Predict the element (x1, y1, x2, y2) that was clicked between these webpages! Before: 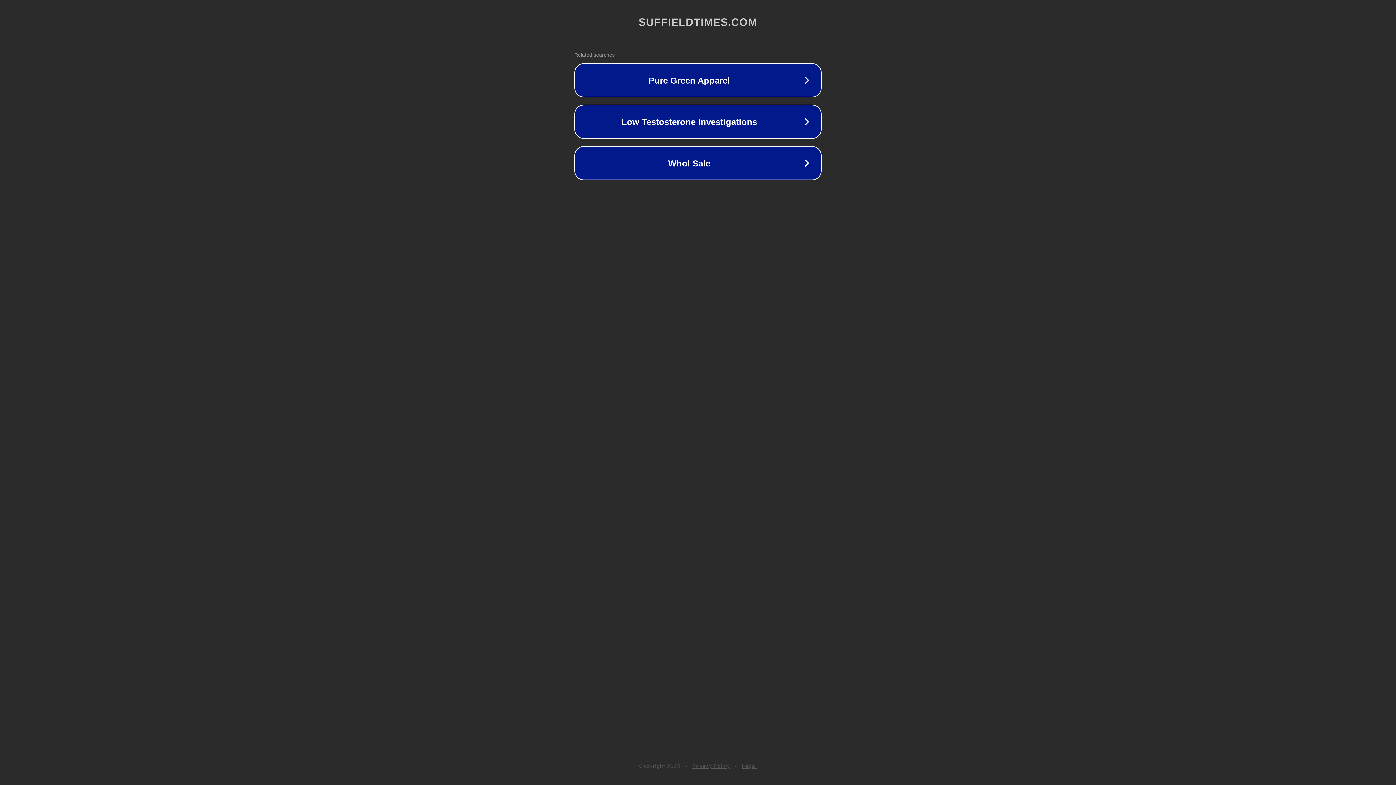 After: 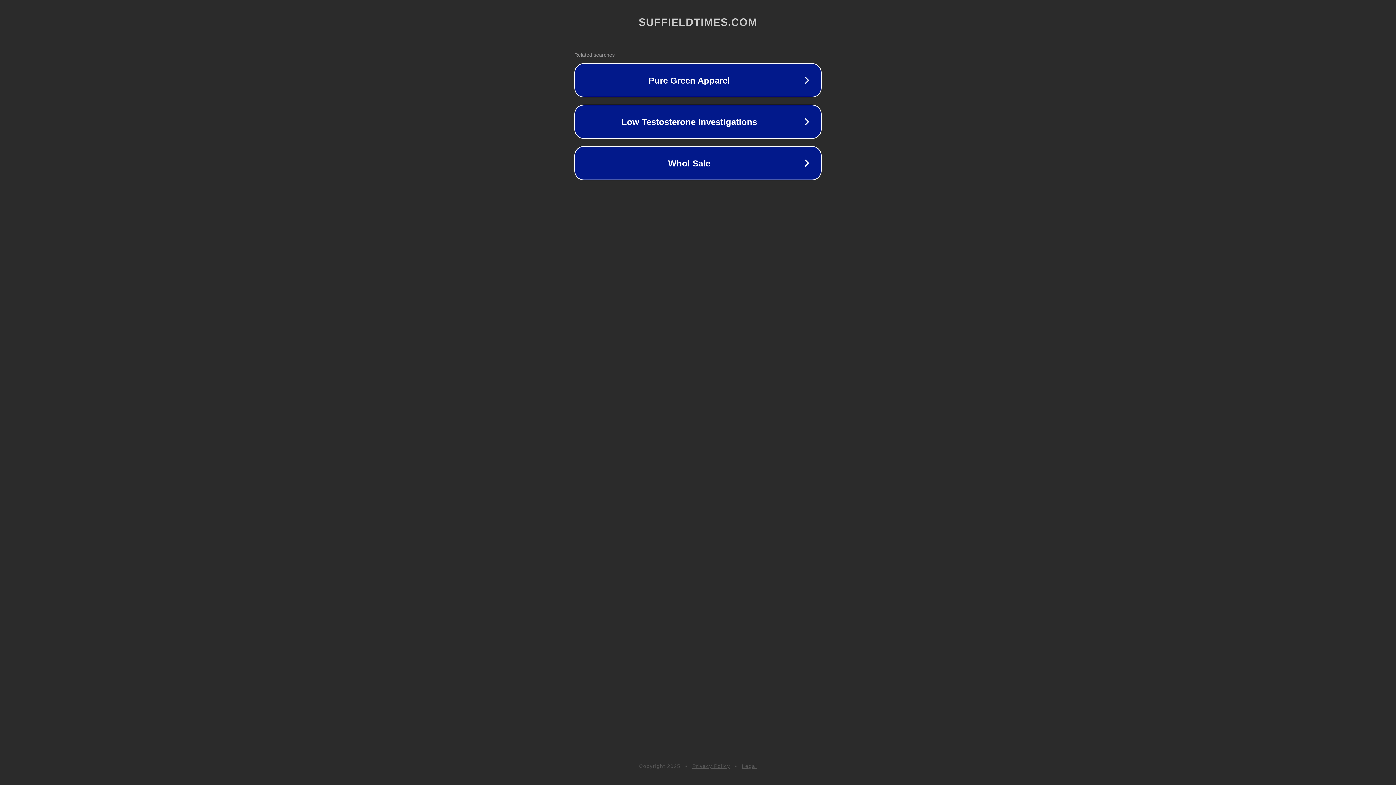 Action: label: Legal bbox: (742, 763, 757, 769)